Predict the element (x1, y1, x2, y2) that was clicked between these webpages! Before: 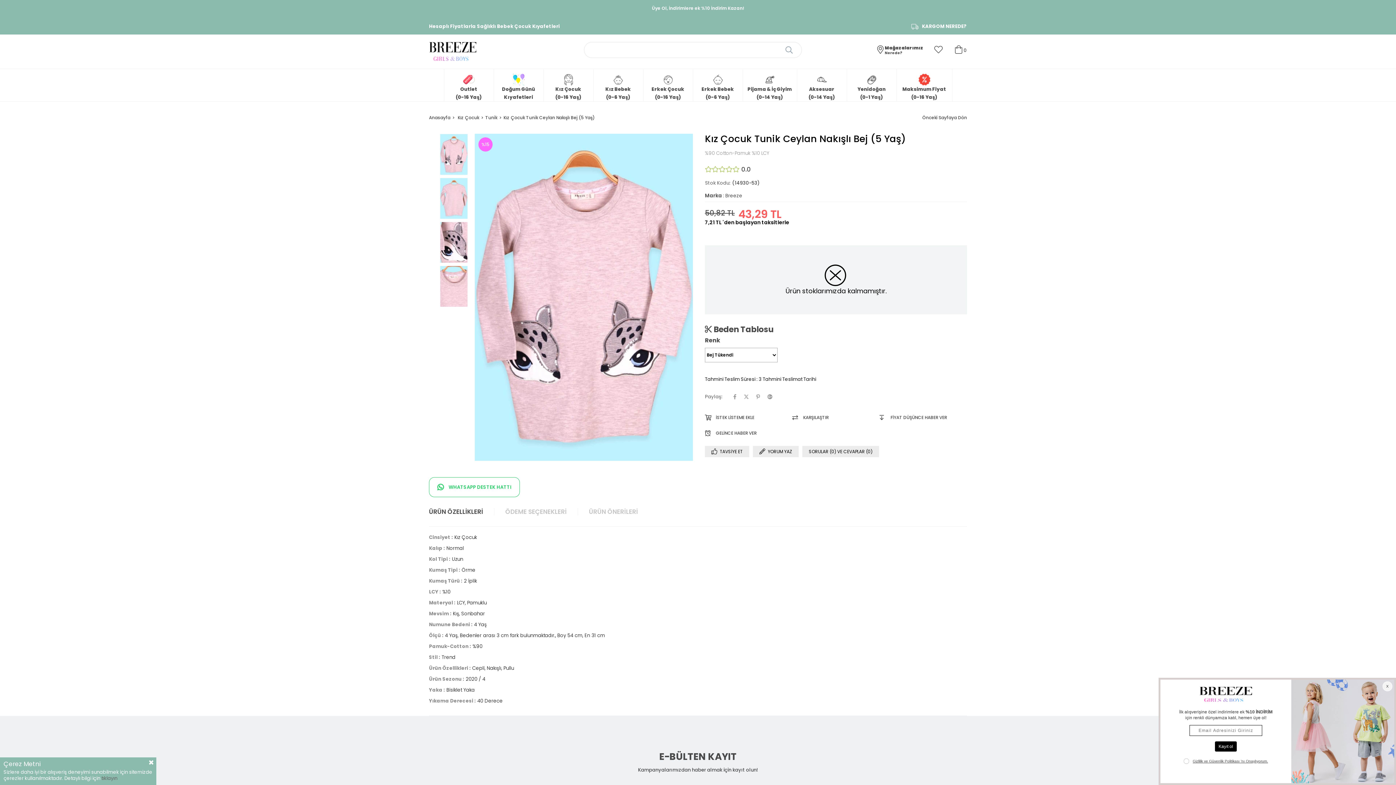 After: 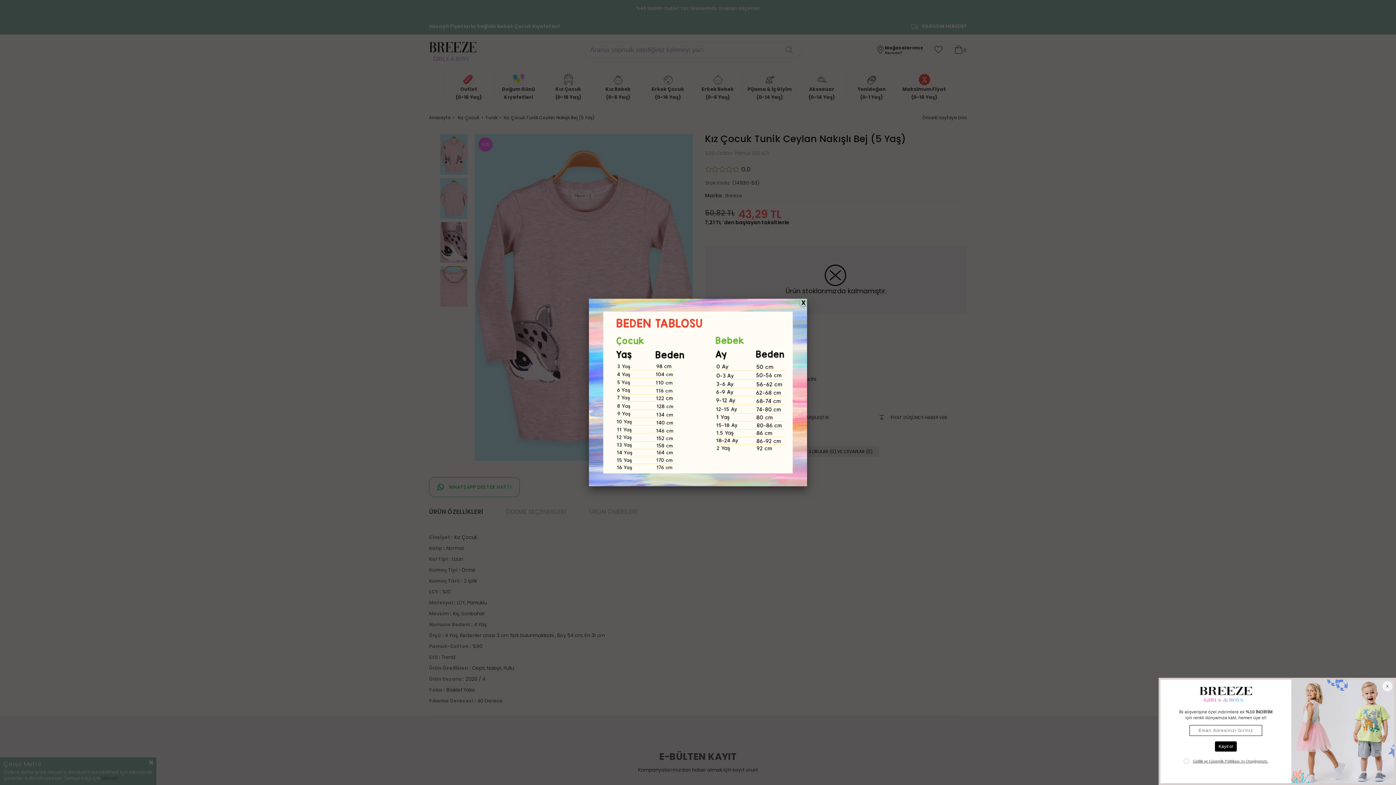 Action: label:  Beden Tablosu bbox: (705, 325, 773, 333)